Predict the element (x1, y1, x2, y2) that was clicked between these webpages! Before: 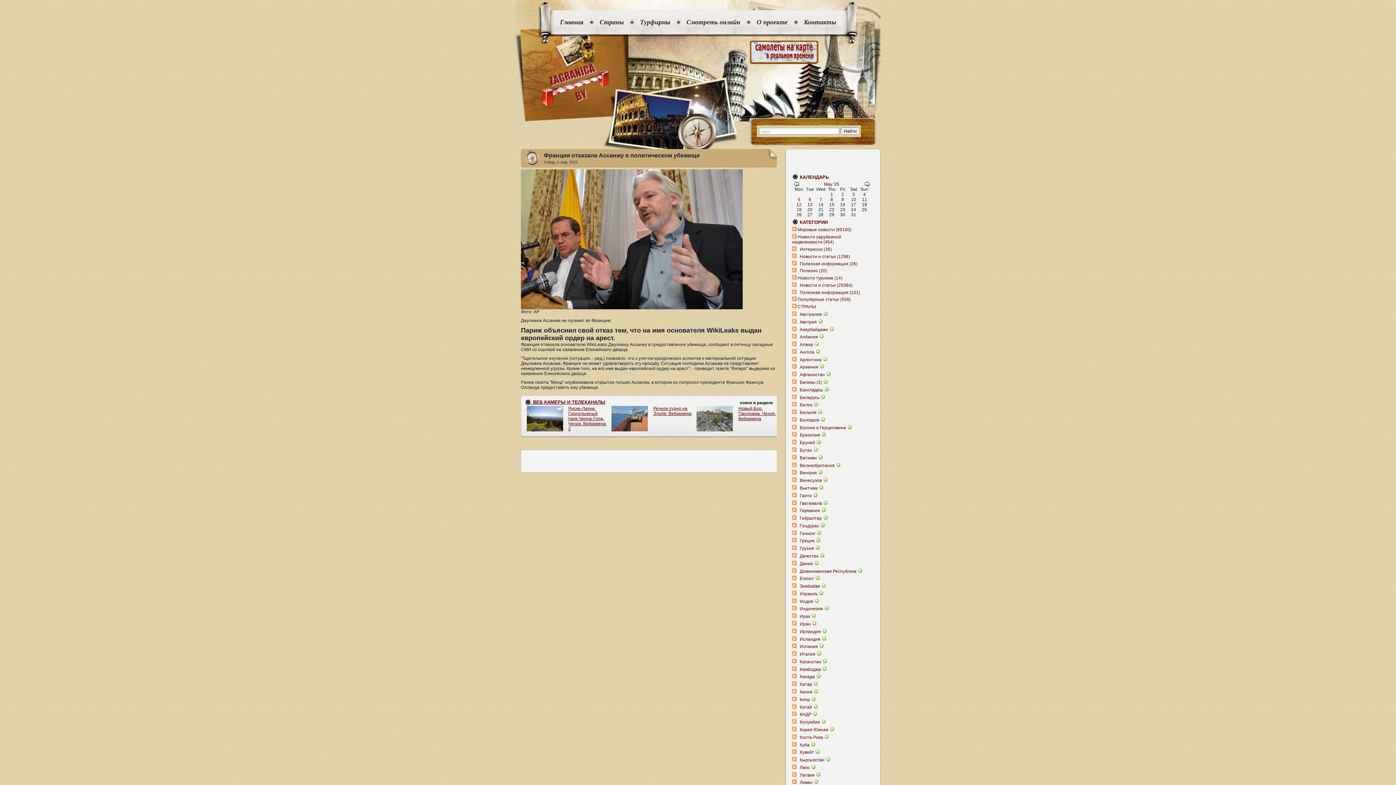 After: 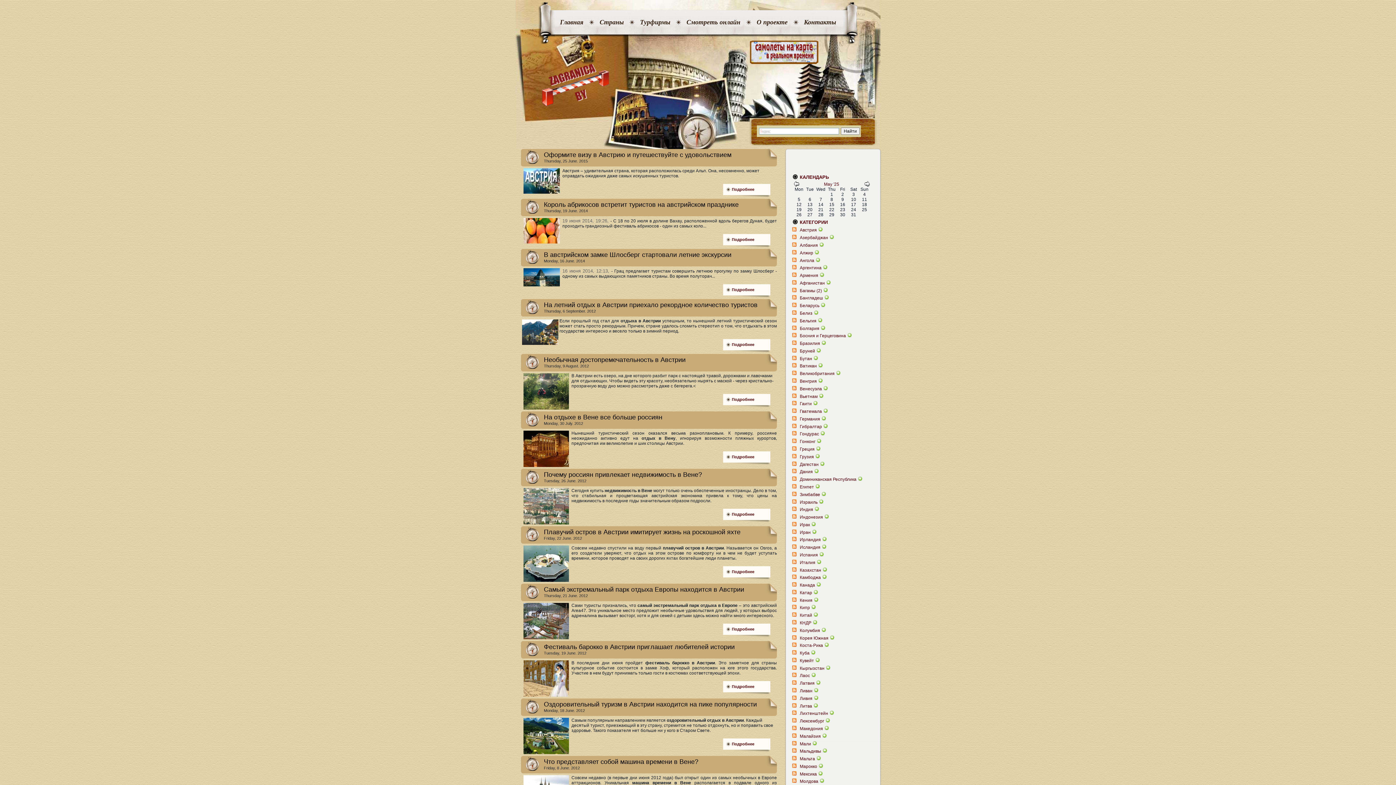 Action: label: Австрия bbox: (797, 319, 817, 324)